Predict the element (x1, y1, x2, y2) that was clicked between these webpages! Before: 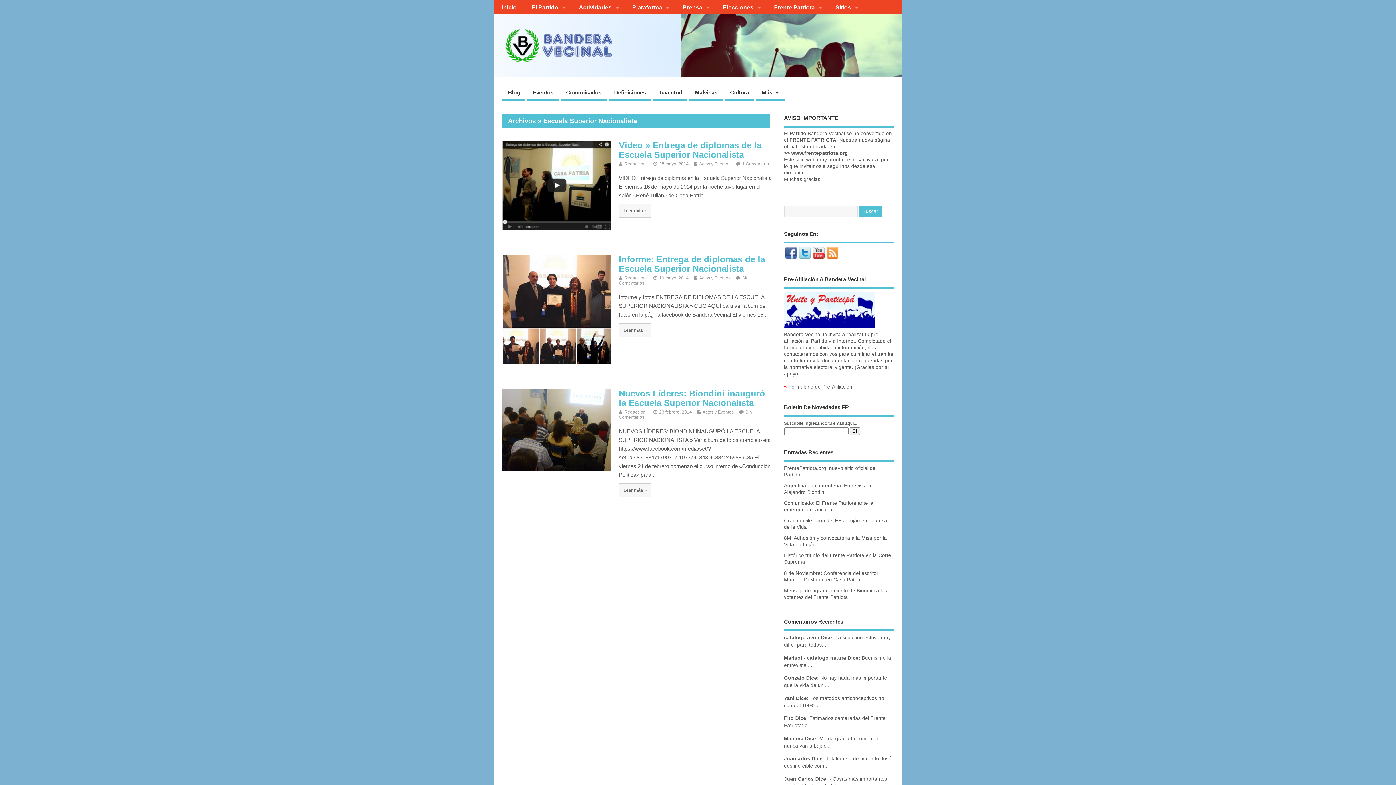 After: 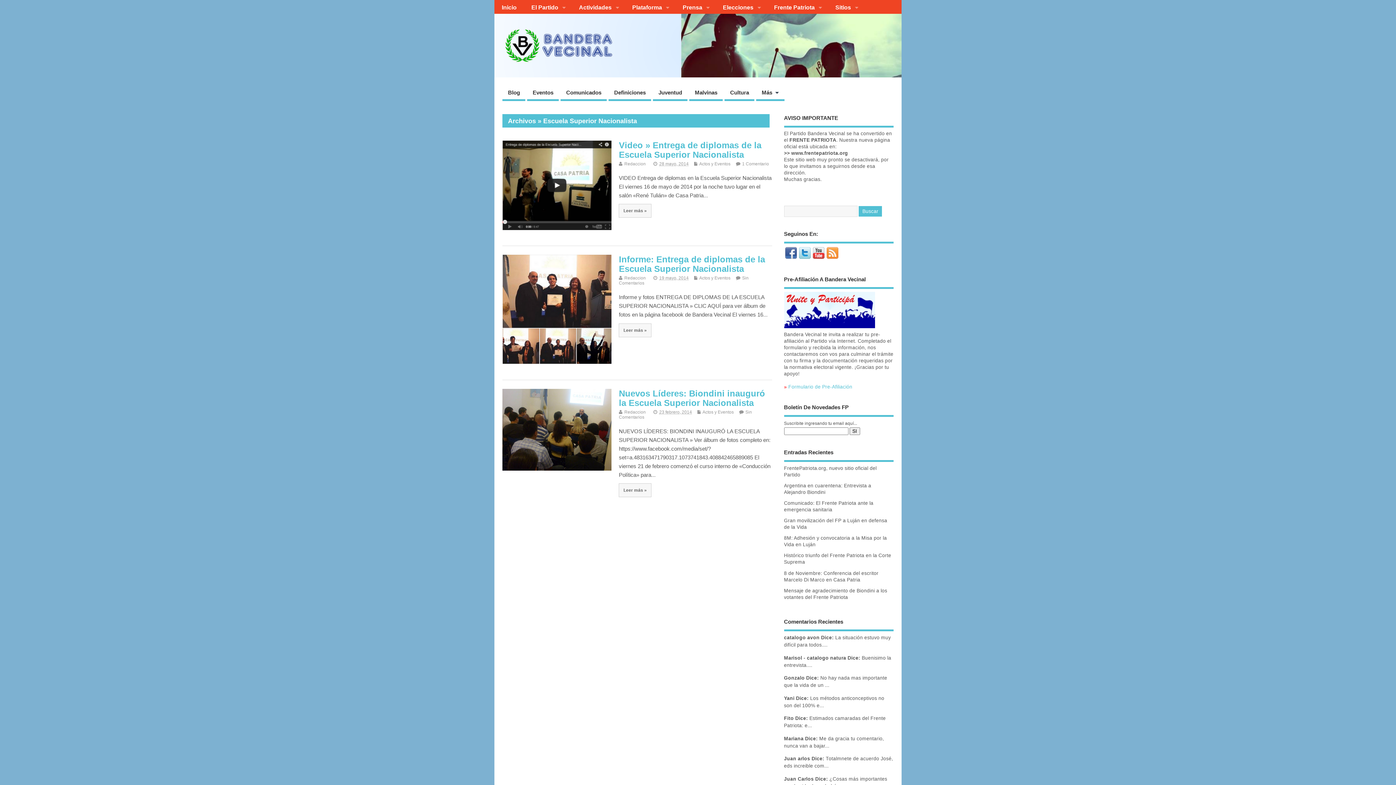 Action: label: Formulario de Pre-Afiliación bbox: (788, 384, 852, 389)